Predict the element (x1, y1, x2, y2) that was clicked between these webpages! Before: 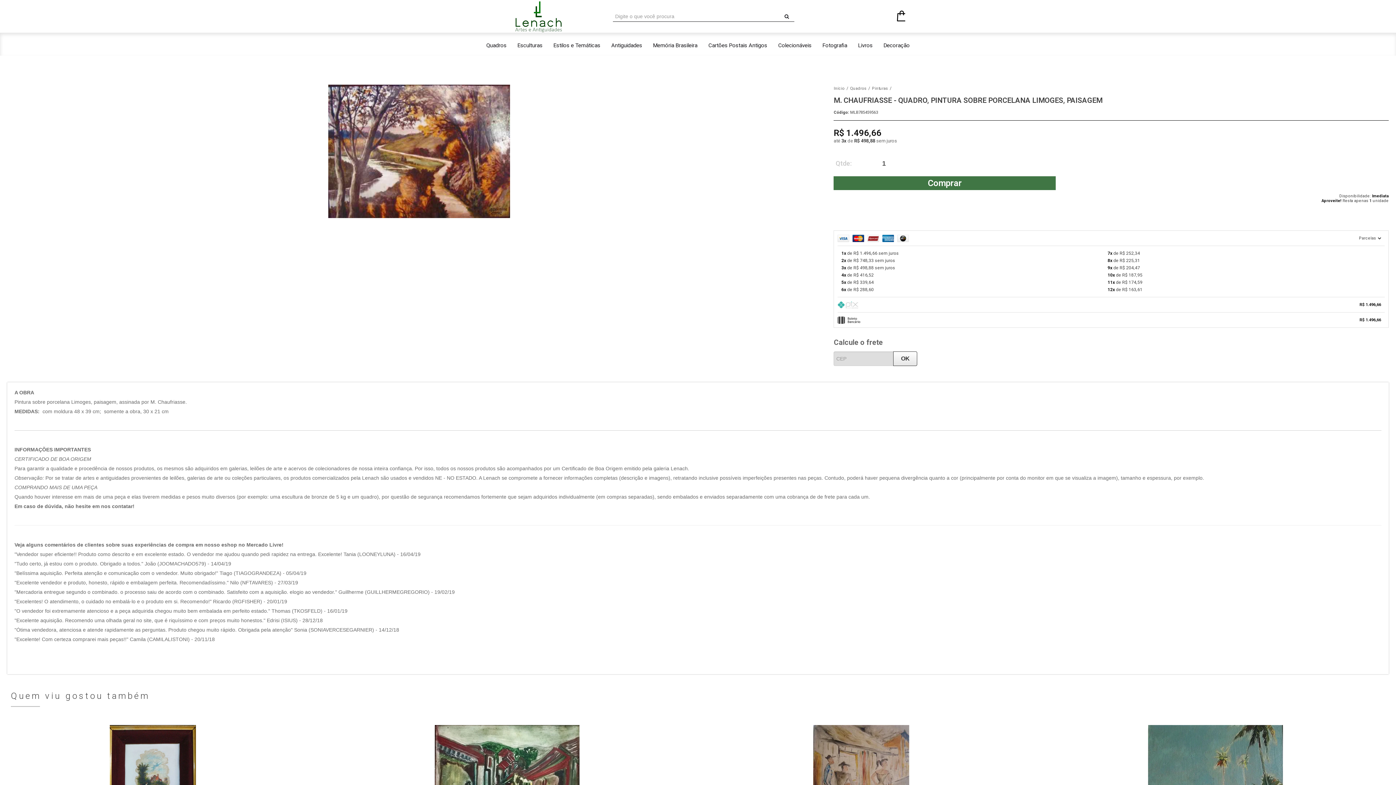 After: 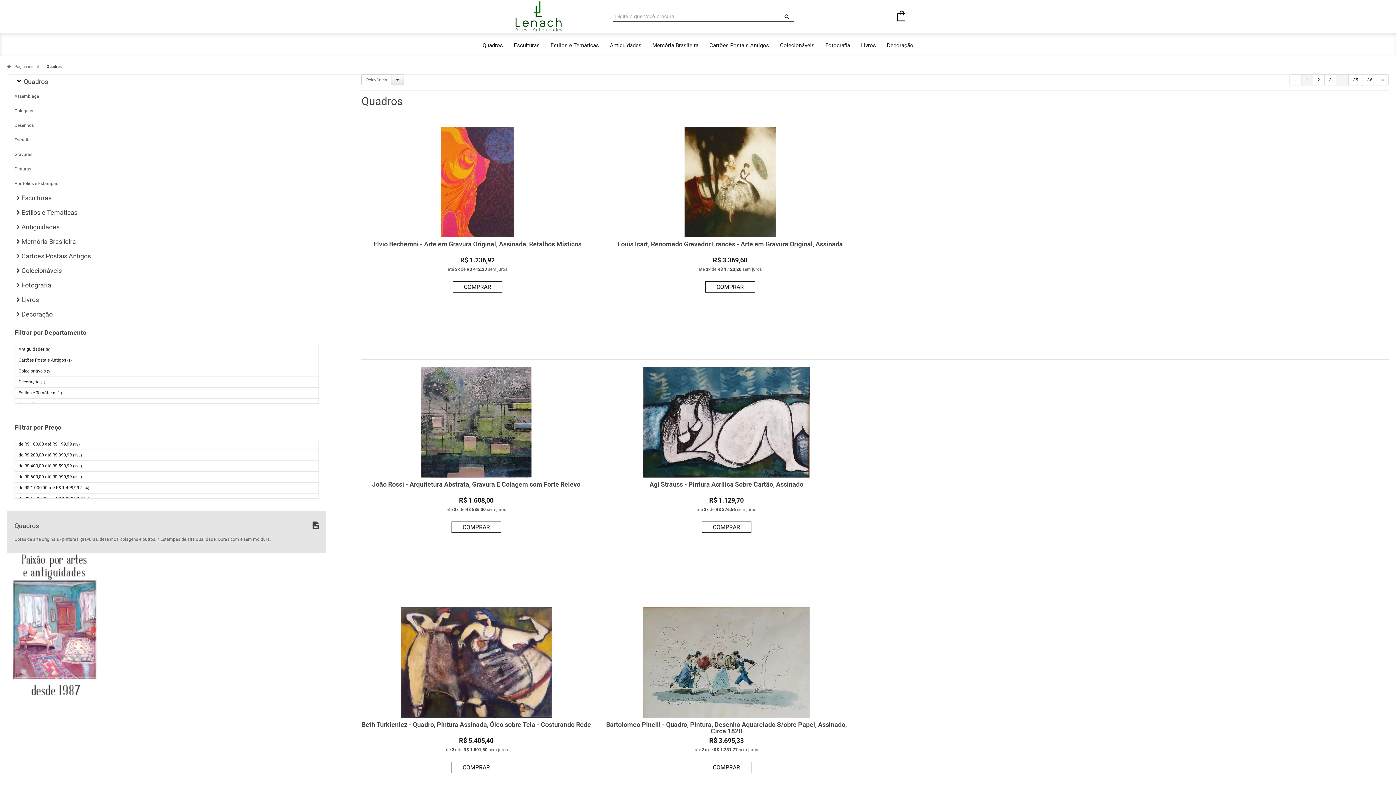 Action: label: Quadros bbox: (850, 86, 866, 90)